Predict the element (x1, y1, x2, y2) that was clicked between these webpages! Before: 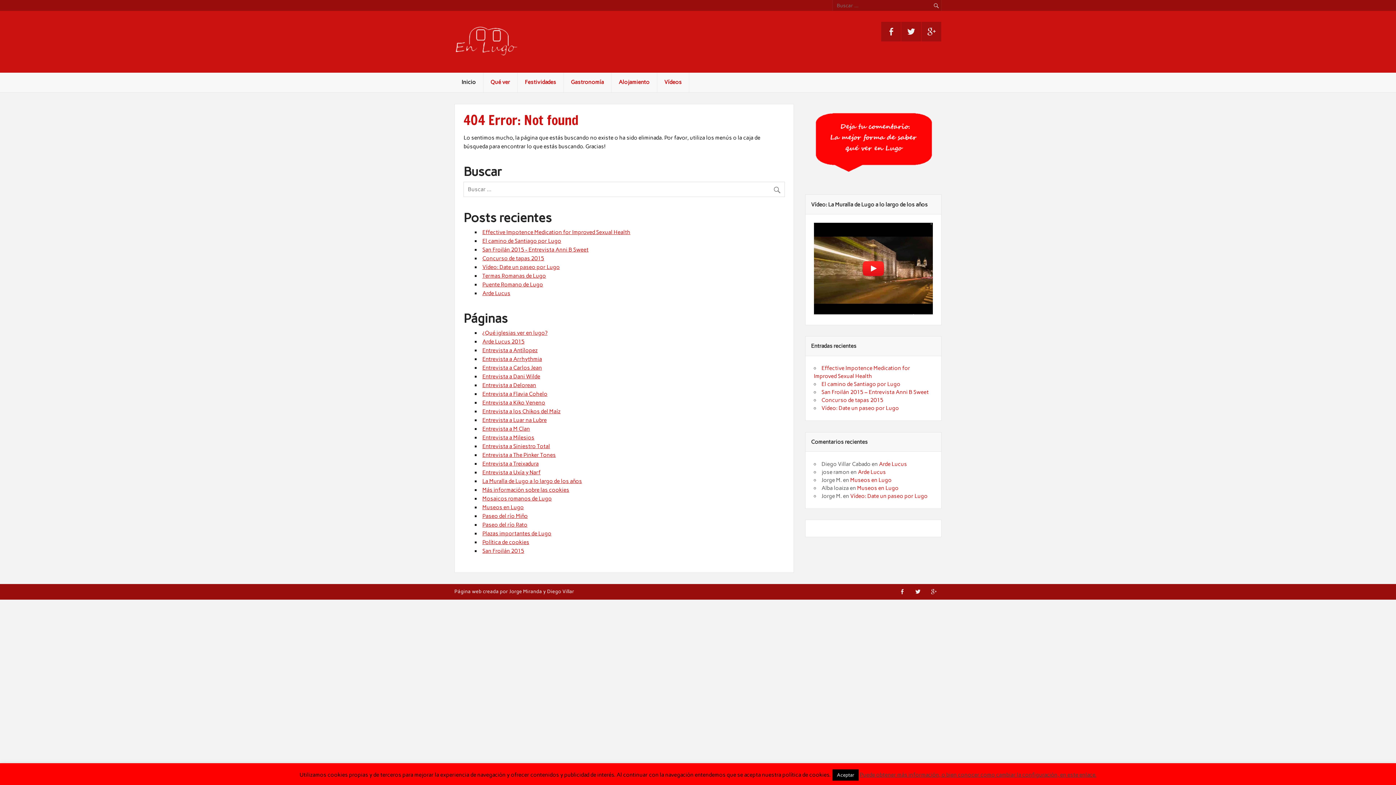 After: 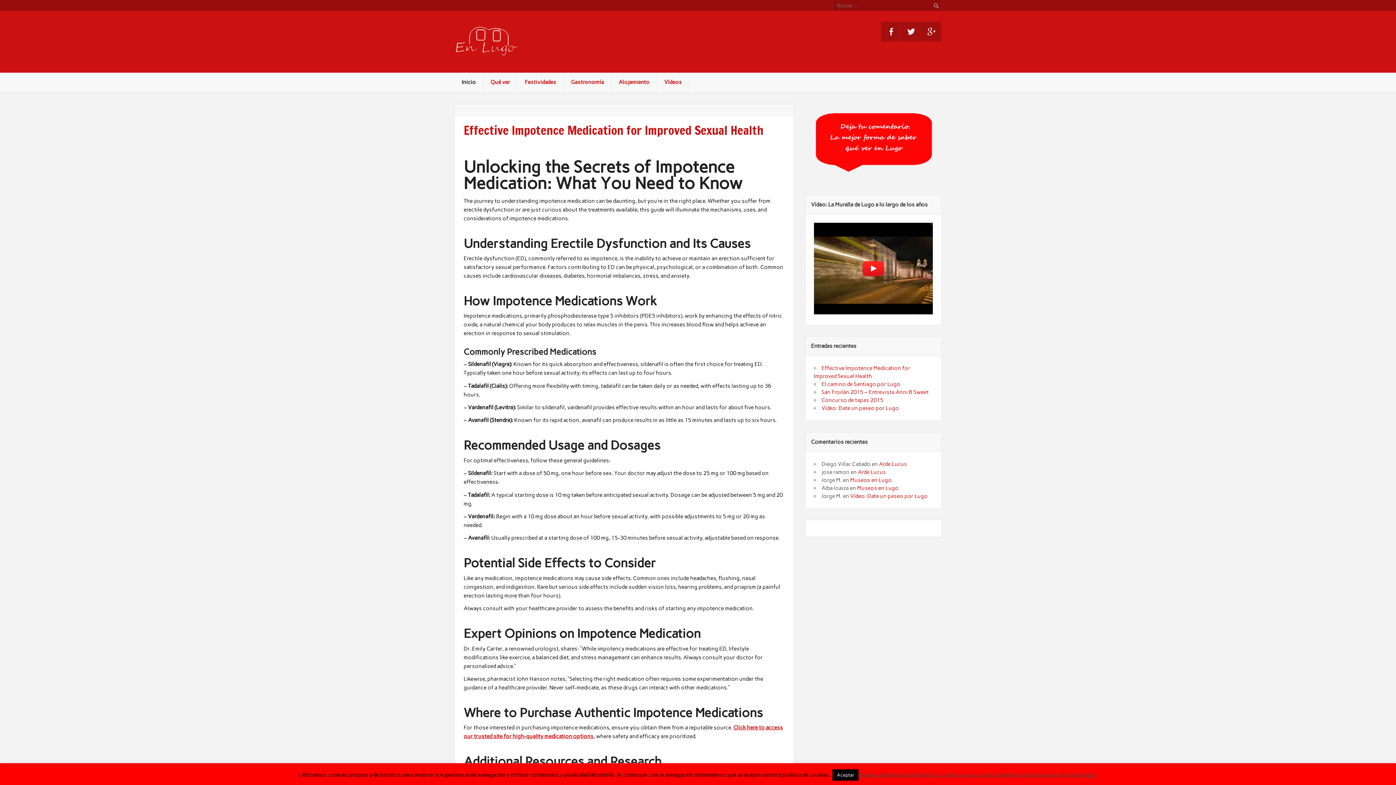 Action: label: Effective Impotence Medication for Improved Sexual Health bbox: (482, 229, 630, 235)